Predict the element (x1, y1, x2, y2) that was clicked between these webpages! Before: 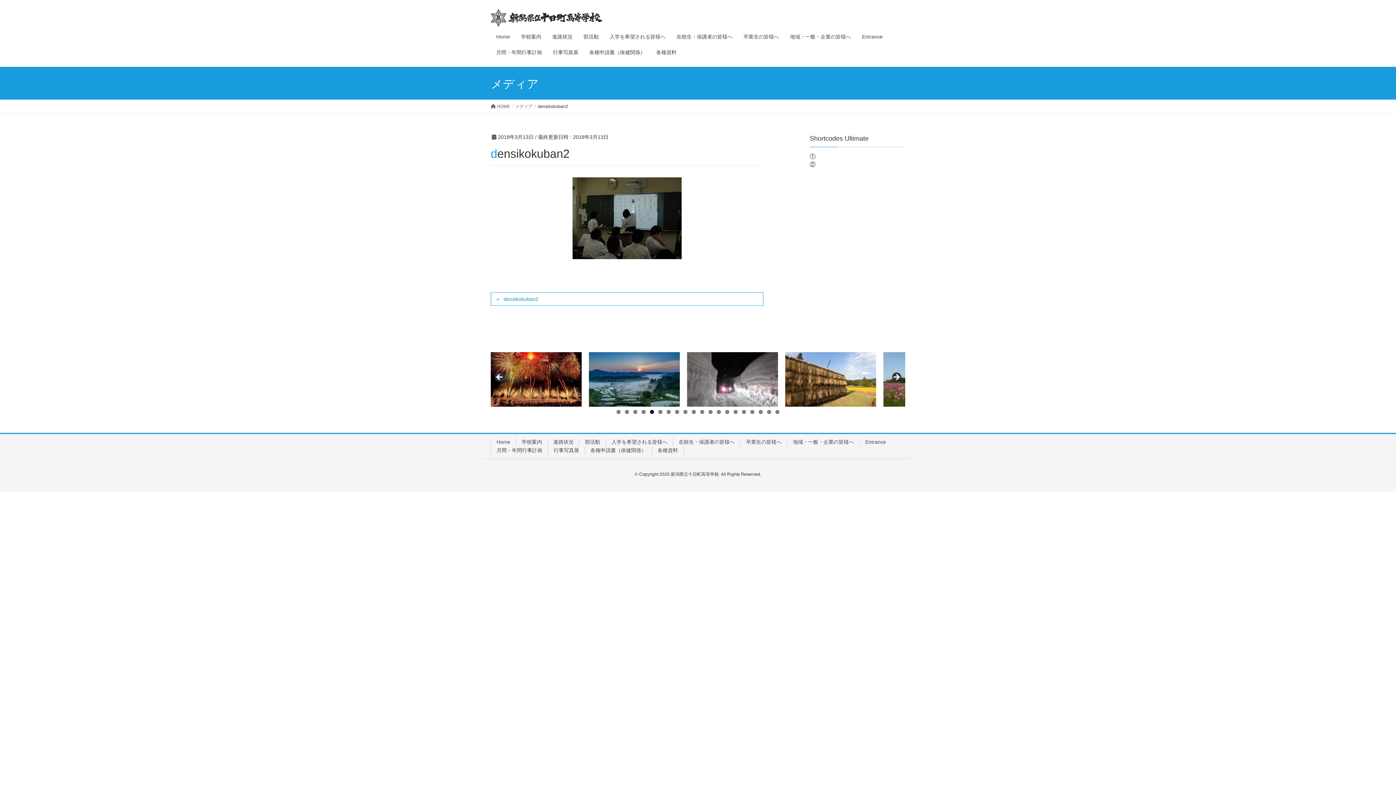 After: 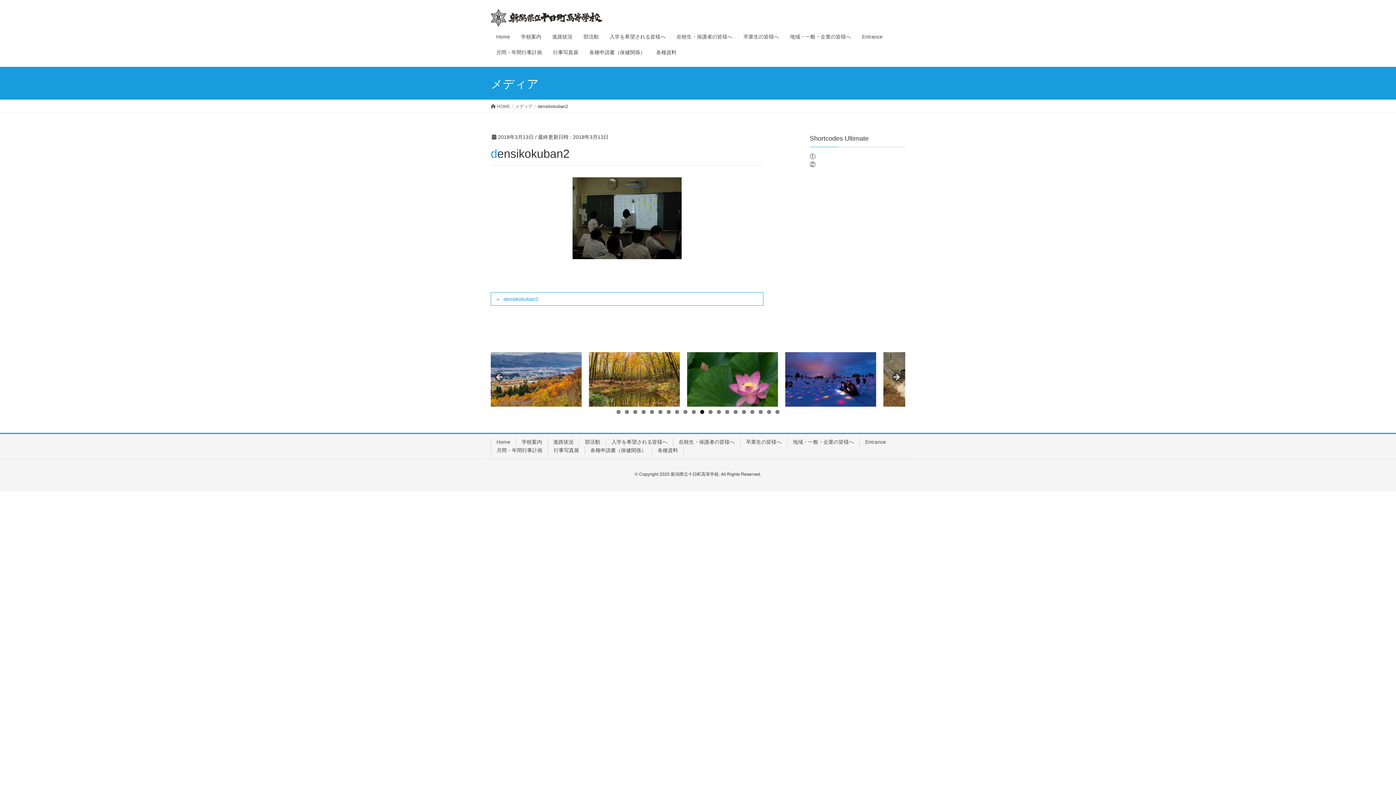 Action: bbox: (700, 410, 704, 414) label: Show slide 11 of 20